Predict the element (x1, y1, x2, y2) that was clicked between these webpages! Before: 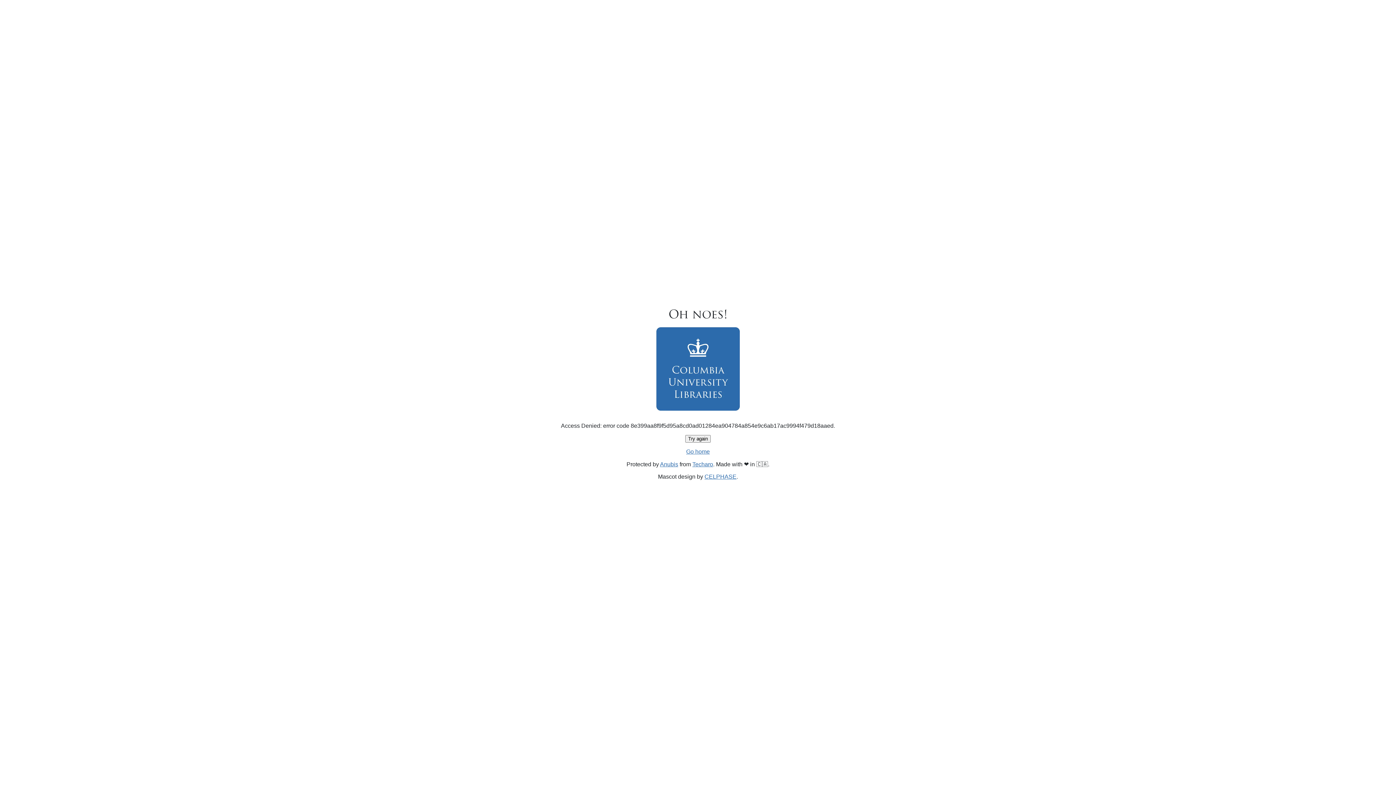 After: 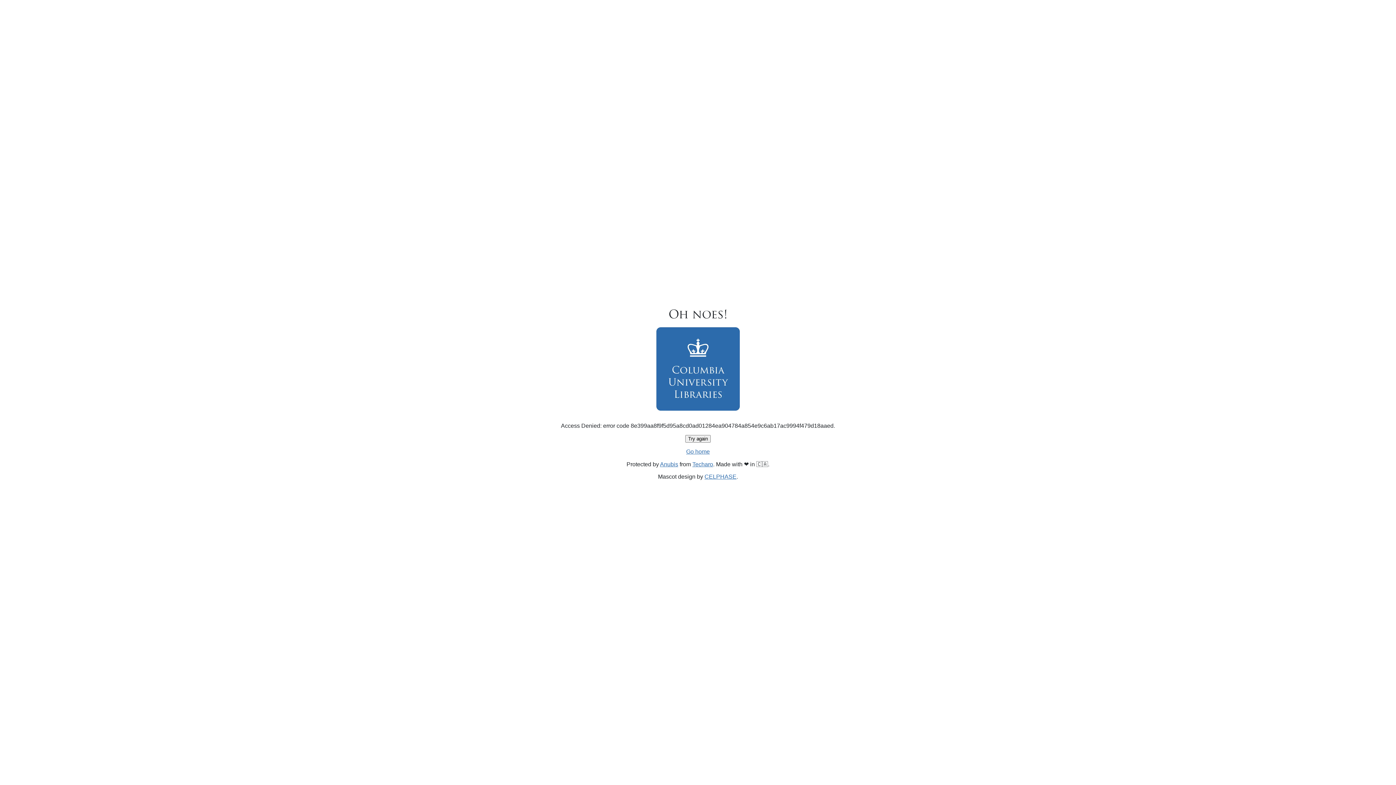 Action: bbox: (685, 435, 710, 442) label: Try again